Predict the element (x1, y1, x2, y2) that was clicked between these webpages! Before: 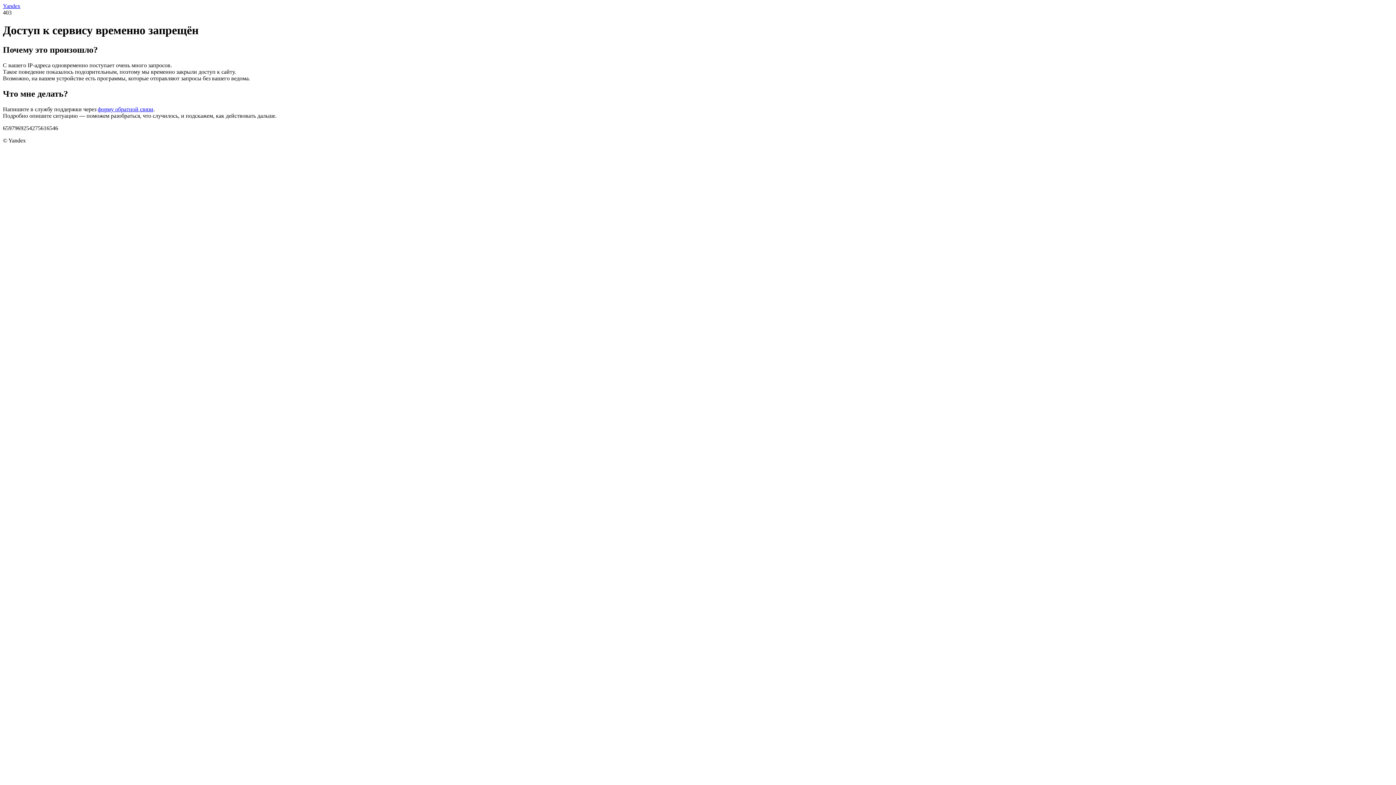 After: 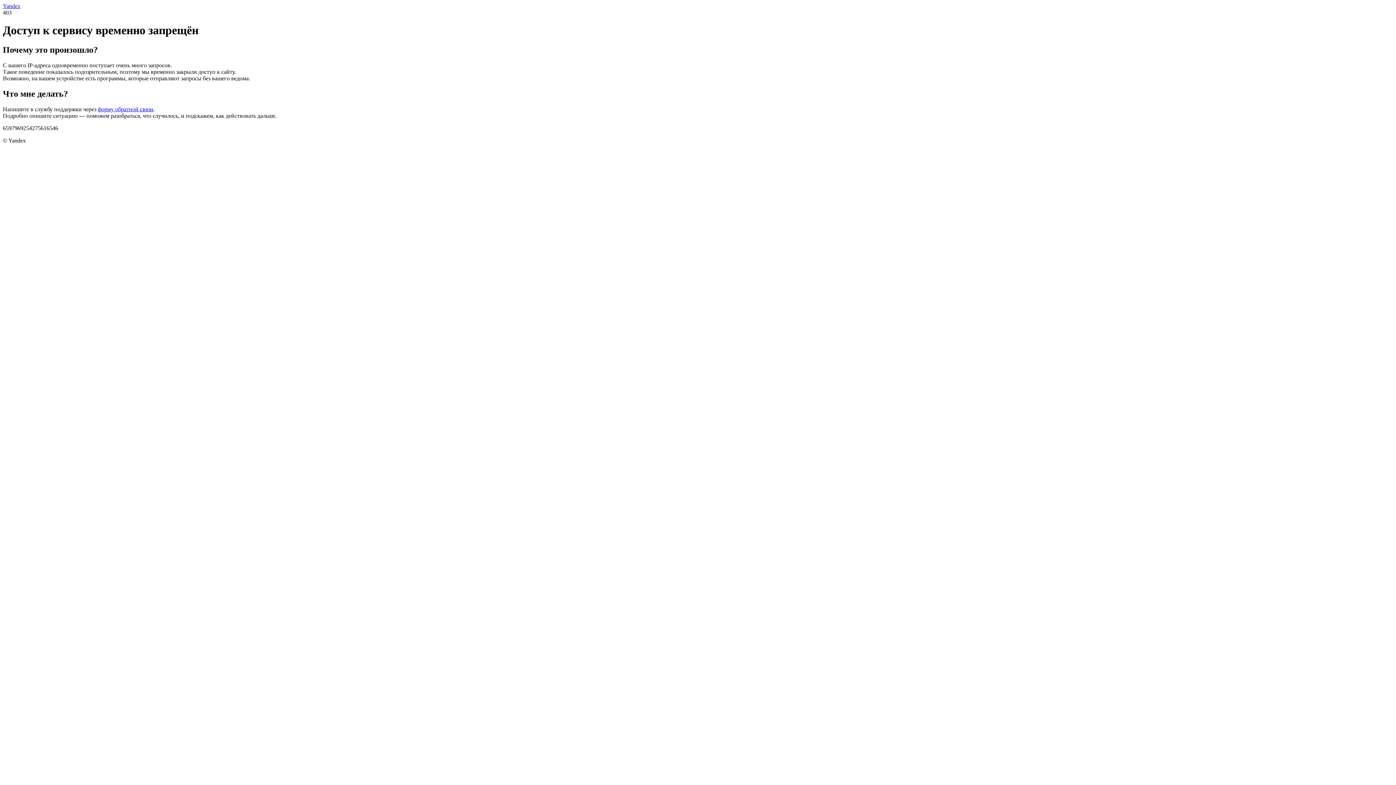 Action: bbox: (2, 2, 20, 9) label: Yandex